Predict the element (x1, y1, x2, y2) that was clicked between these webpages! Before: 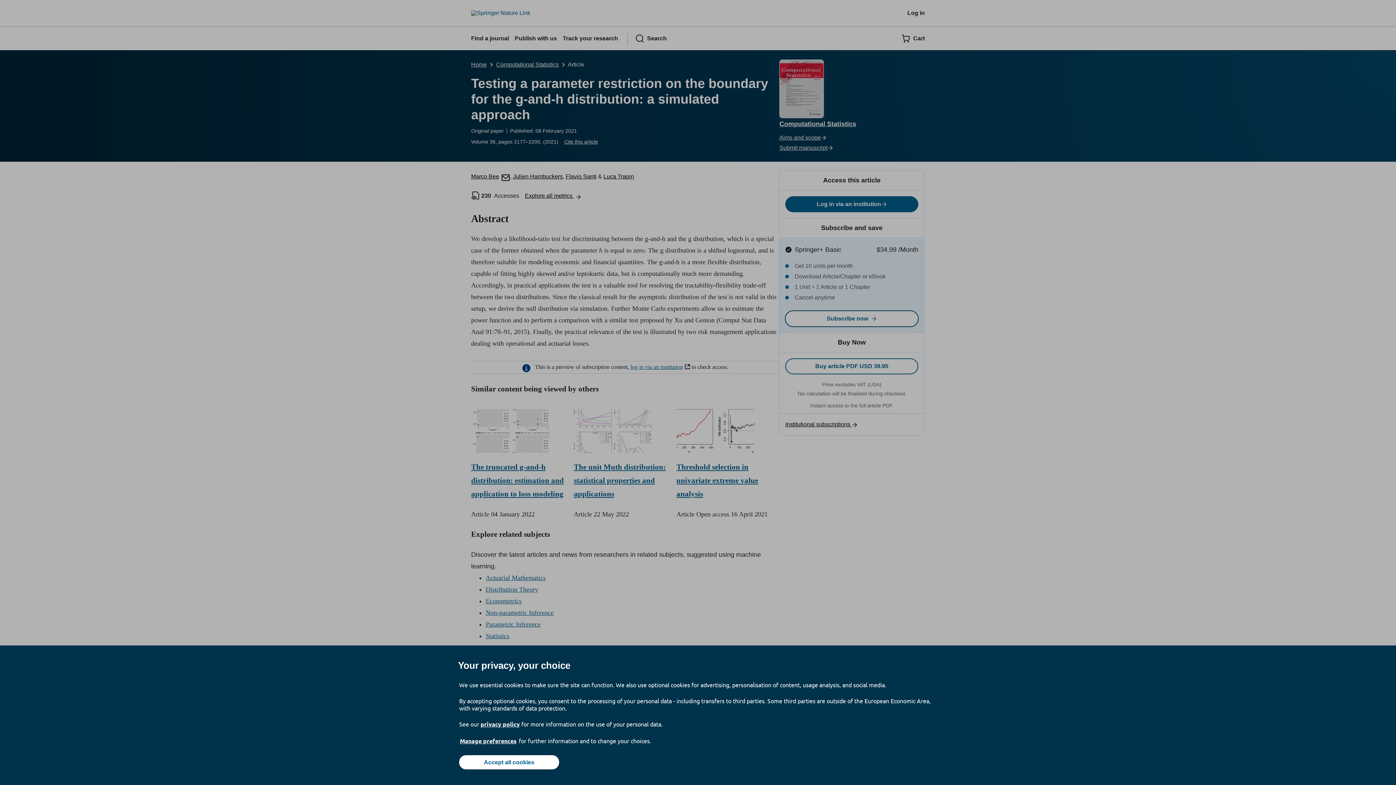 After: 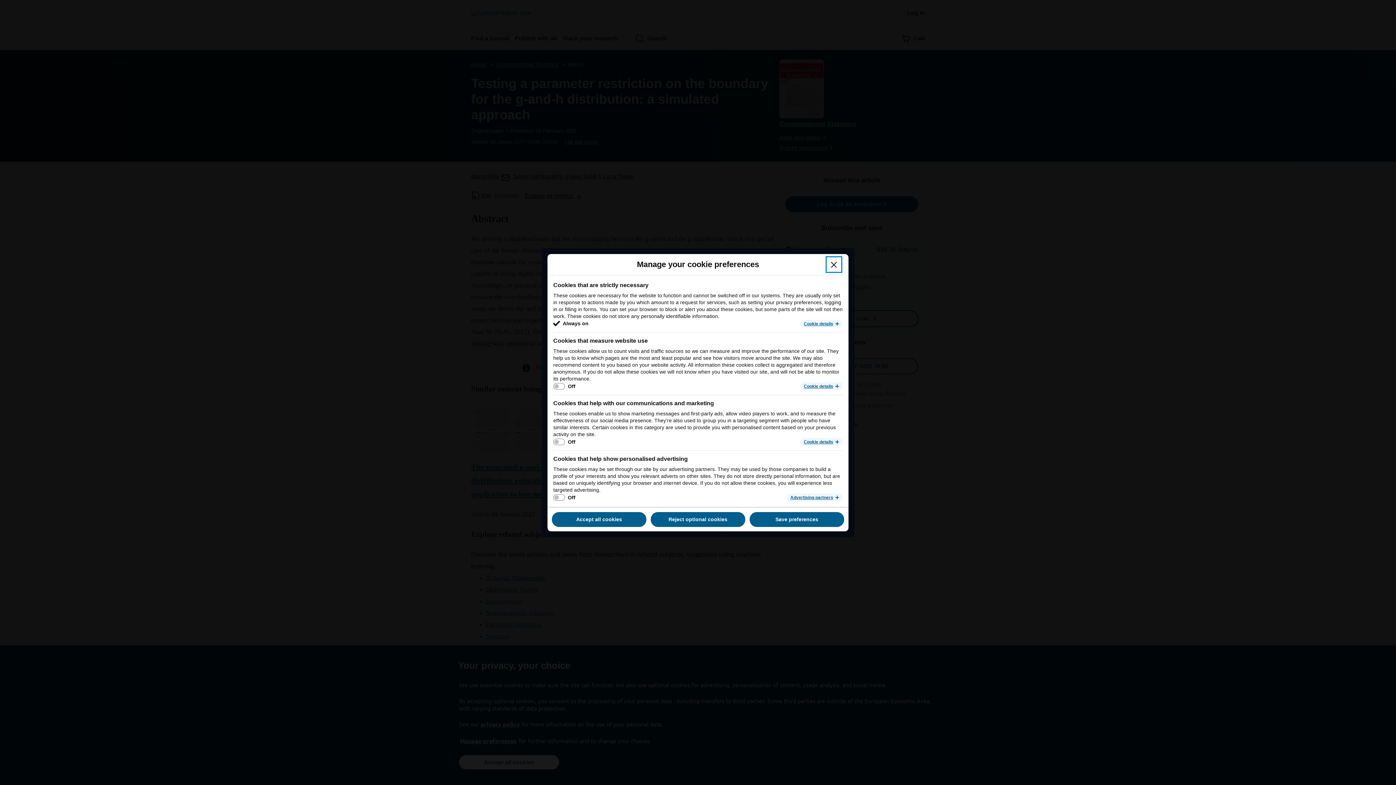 Action: label: Manage preferences bbox: (459, 737, 517, 745)